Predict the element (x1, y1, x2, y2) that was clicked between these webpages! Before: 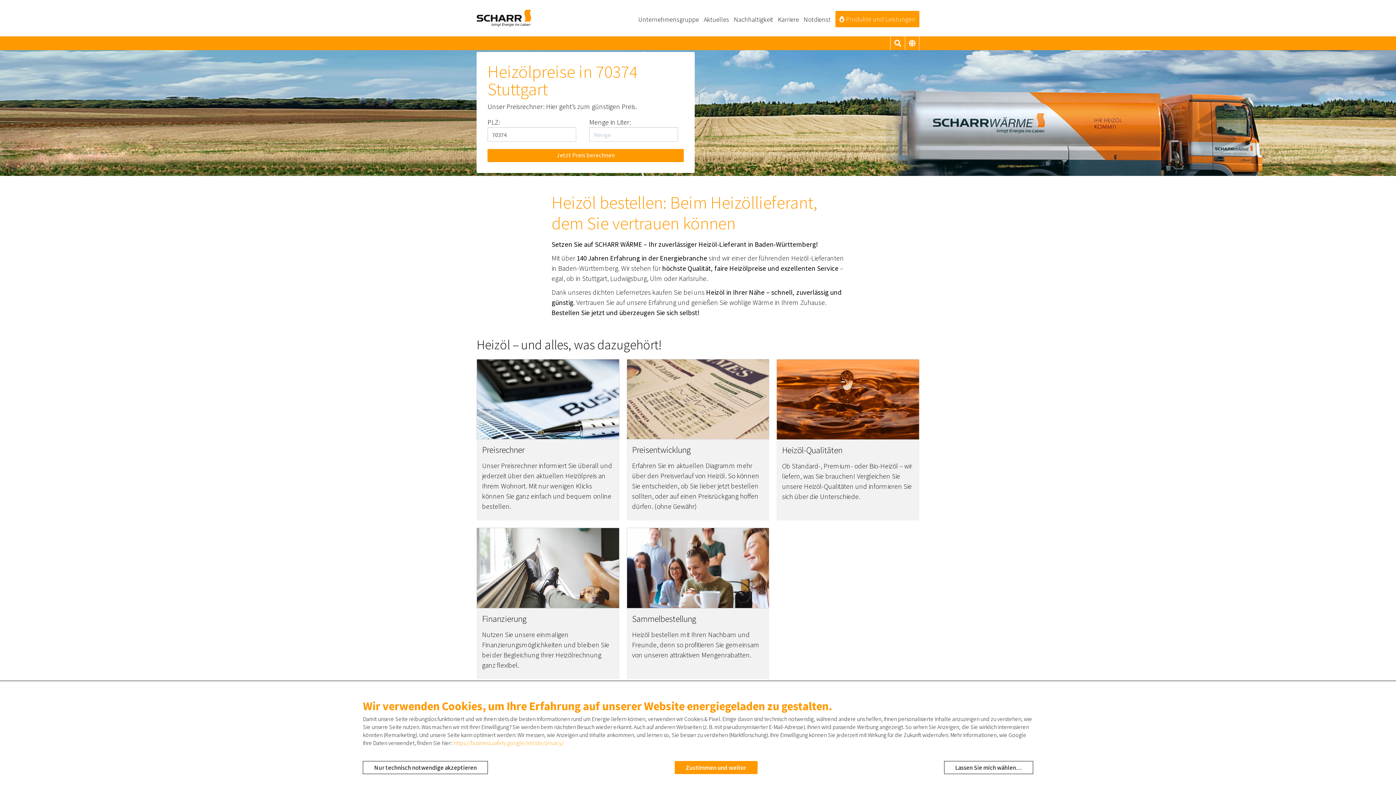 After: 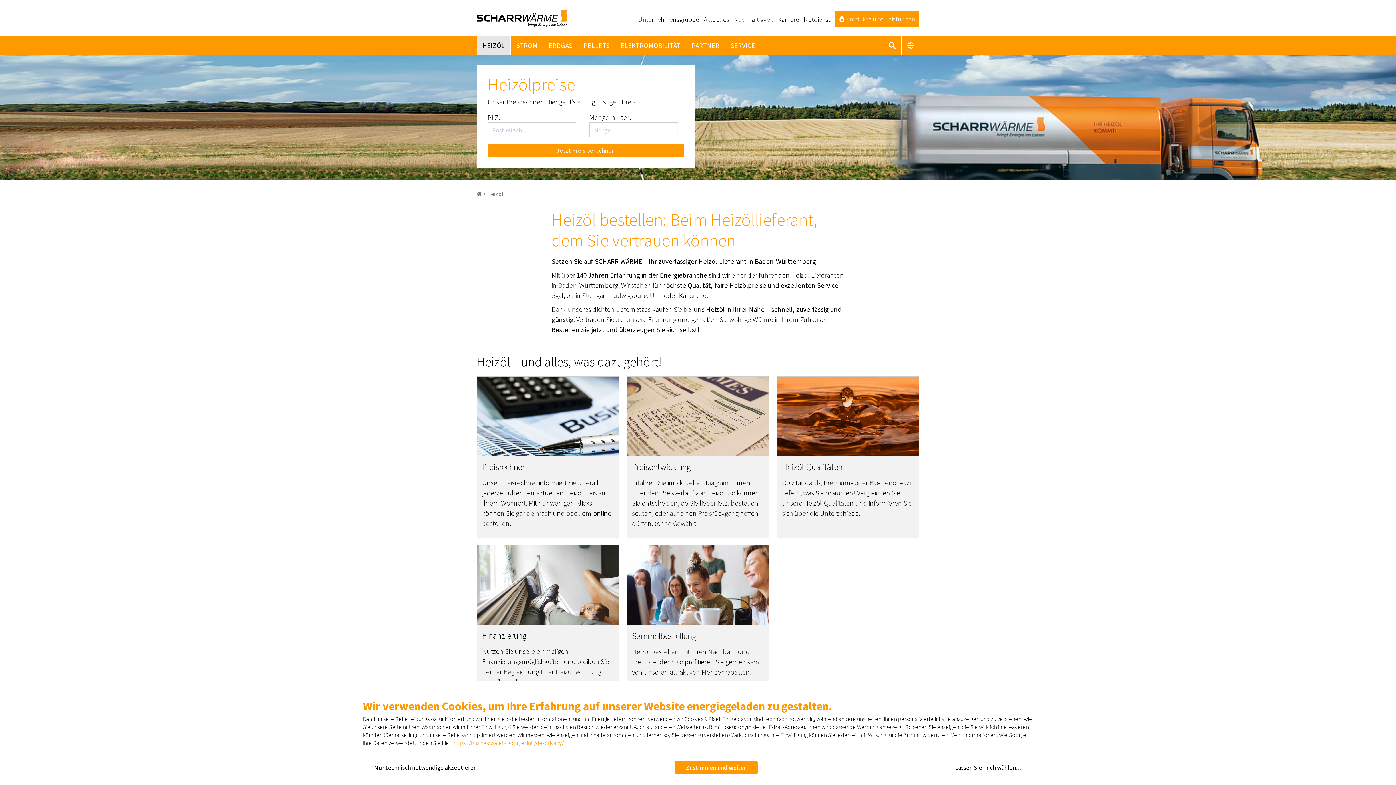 Action: bbox: (476, 359, 619, 520) label: Preisrechner

Unser Preisrechner informiert Sie überall und jederzeit über den aktuellen Heizölpreis an Ihrem Wohnort. Mit nur wenigen Klicks können Sie ganz einfach und bequem online bestellen.